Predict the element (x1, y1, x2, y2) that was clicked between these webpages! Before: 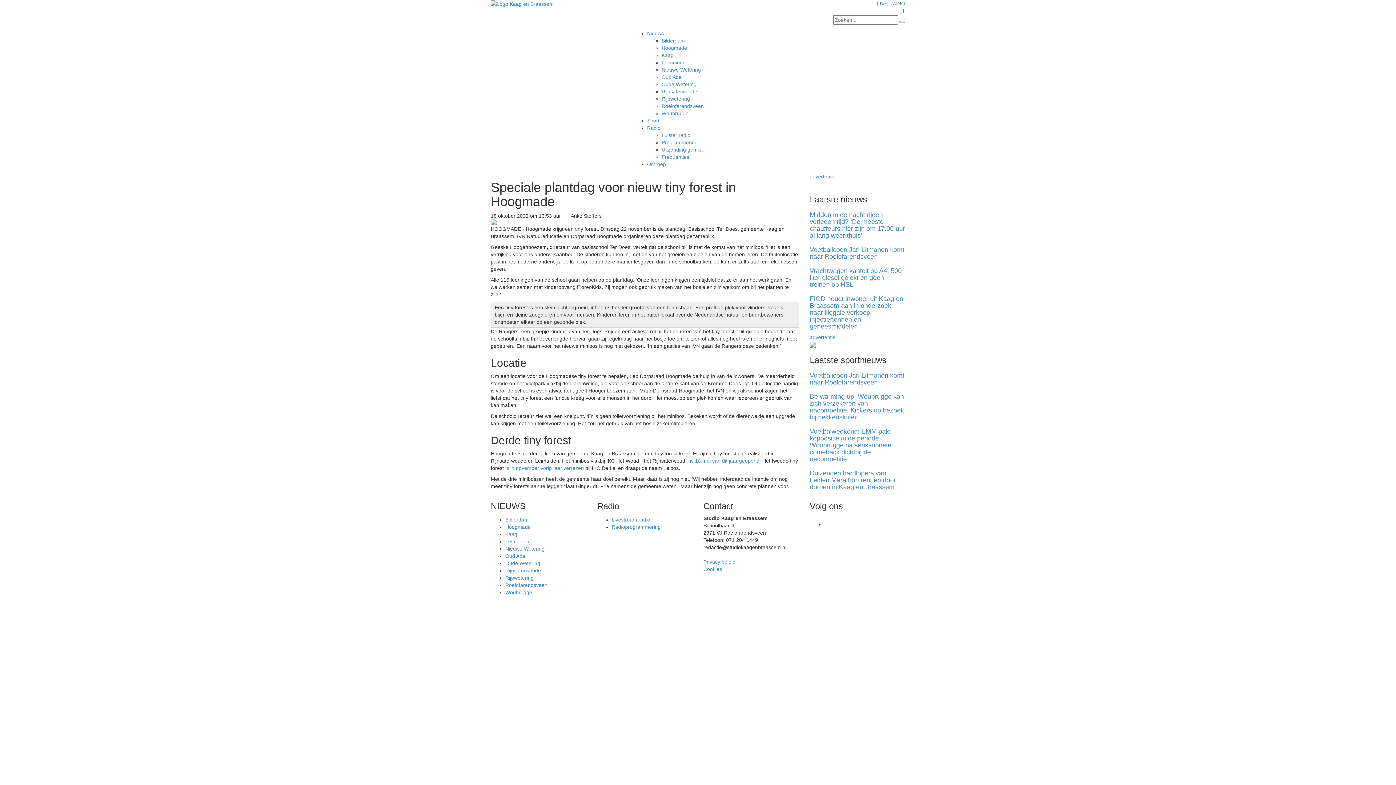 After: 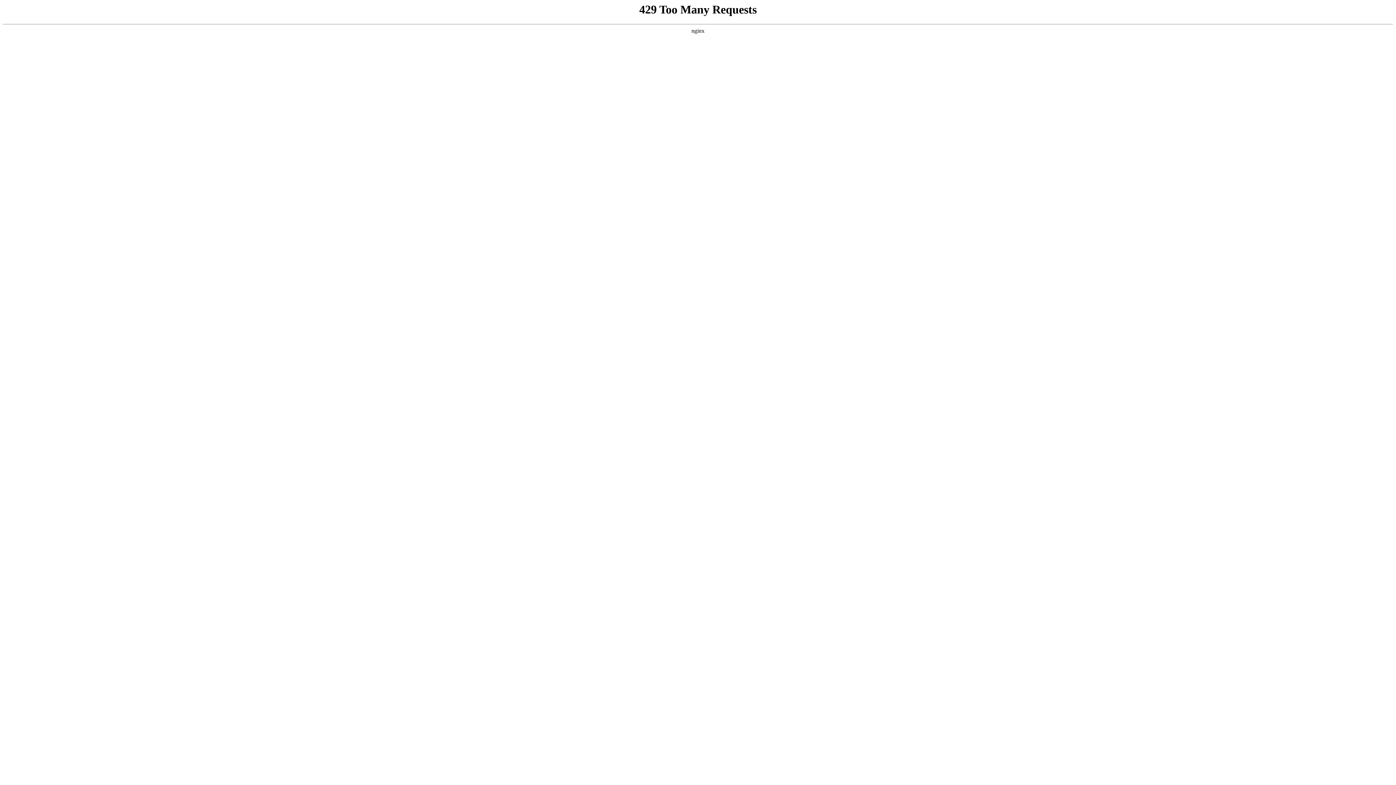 Action: label: Frequenties bbox: (661, 154, 689, 160)